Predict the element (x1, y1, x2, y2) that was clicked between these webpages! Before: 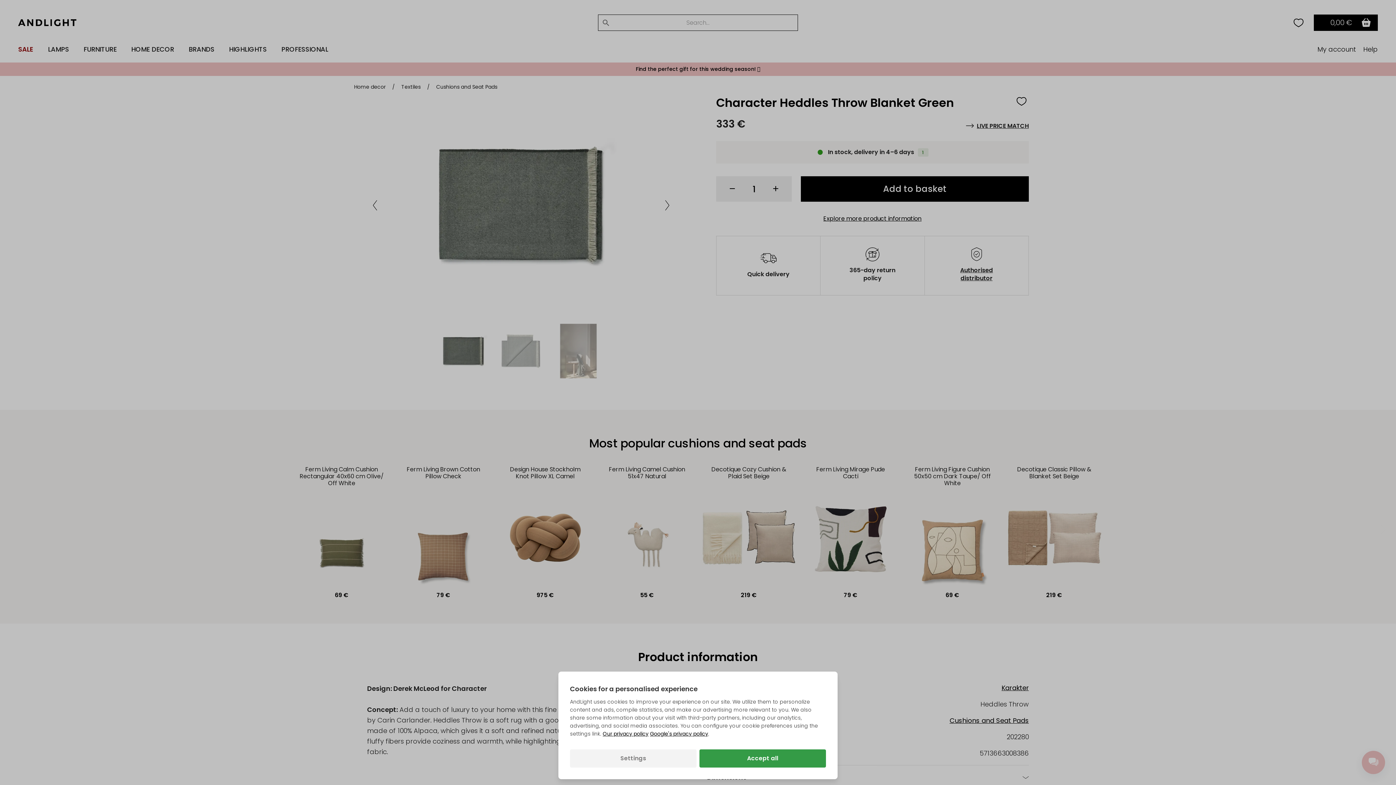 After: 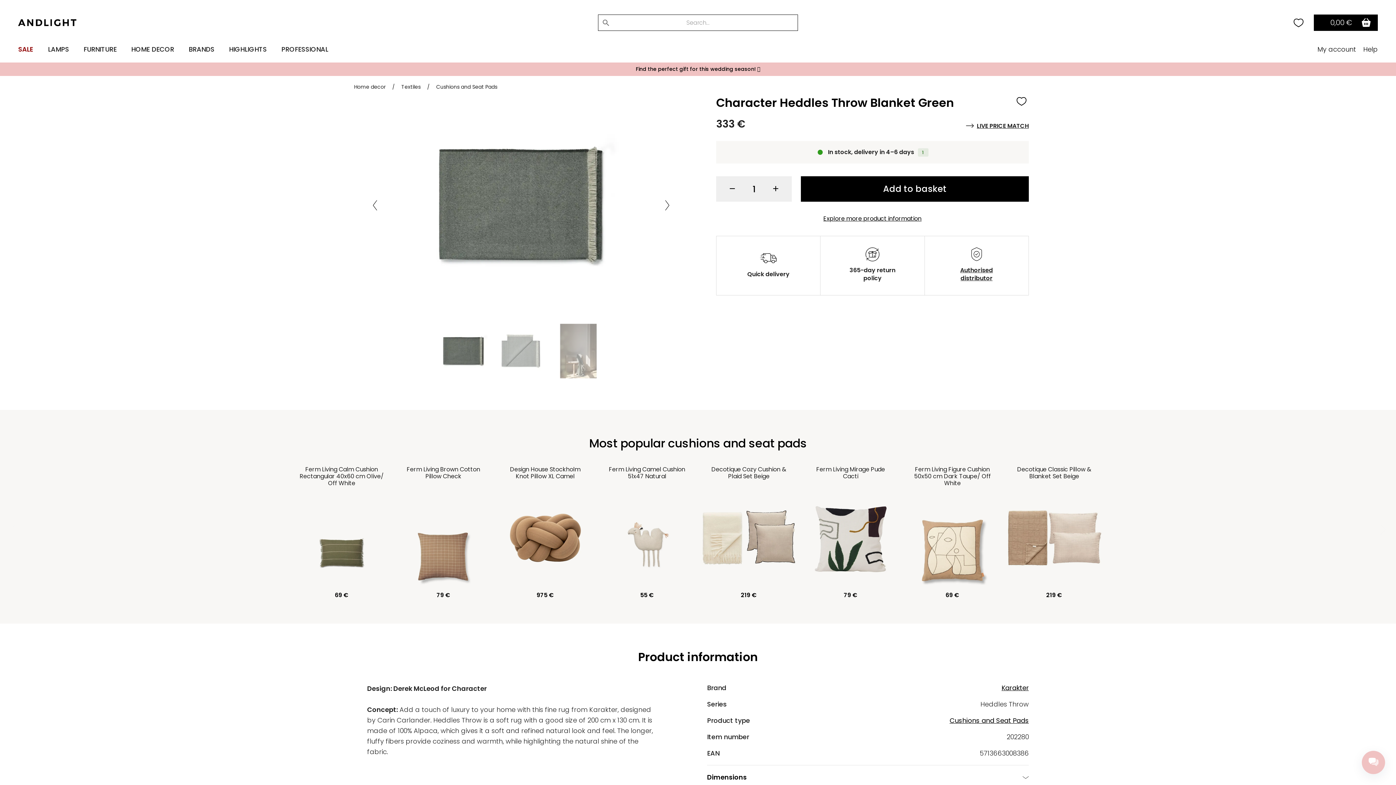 Action: label: Accept all bbox: (699, 749, 826, 768)